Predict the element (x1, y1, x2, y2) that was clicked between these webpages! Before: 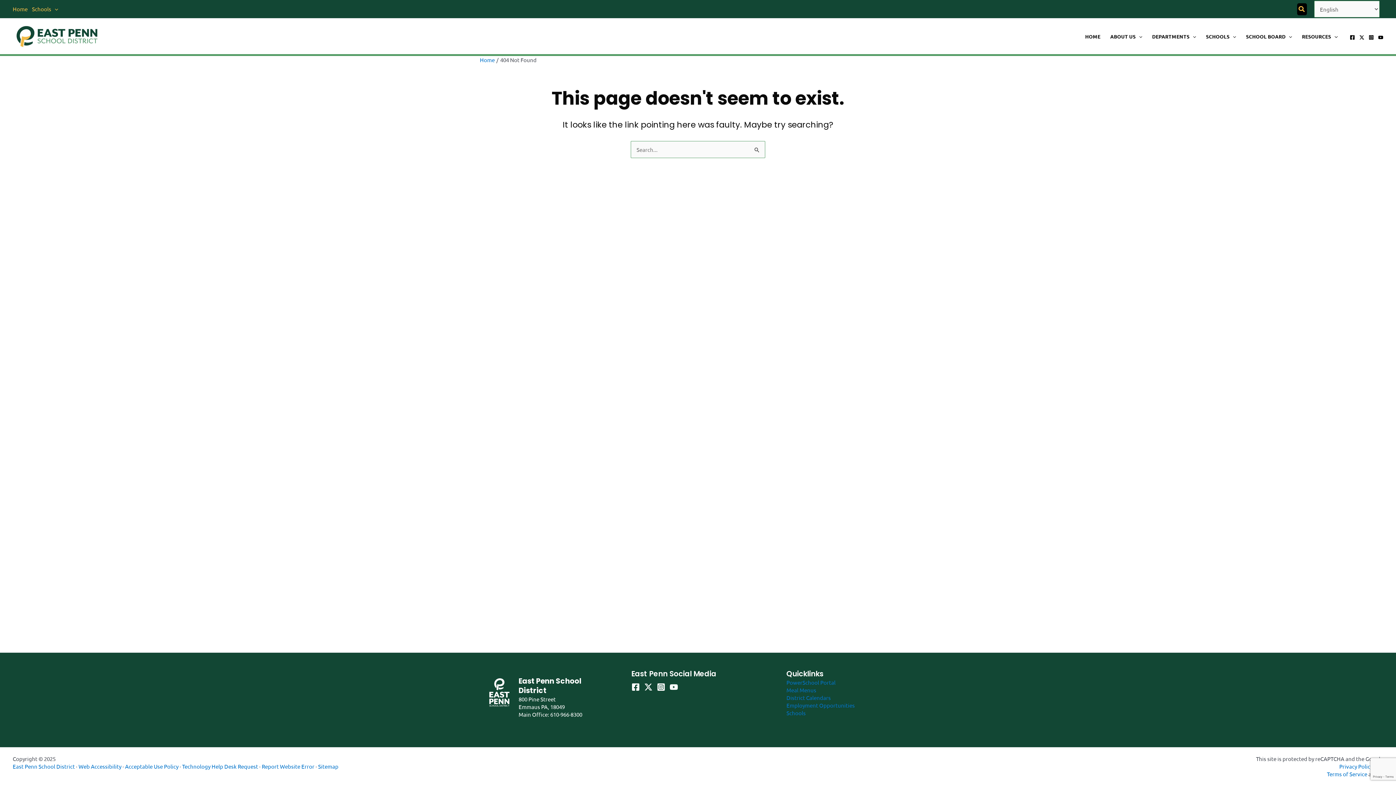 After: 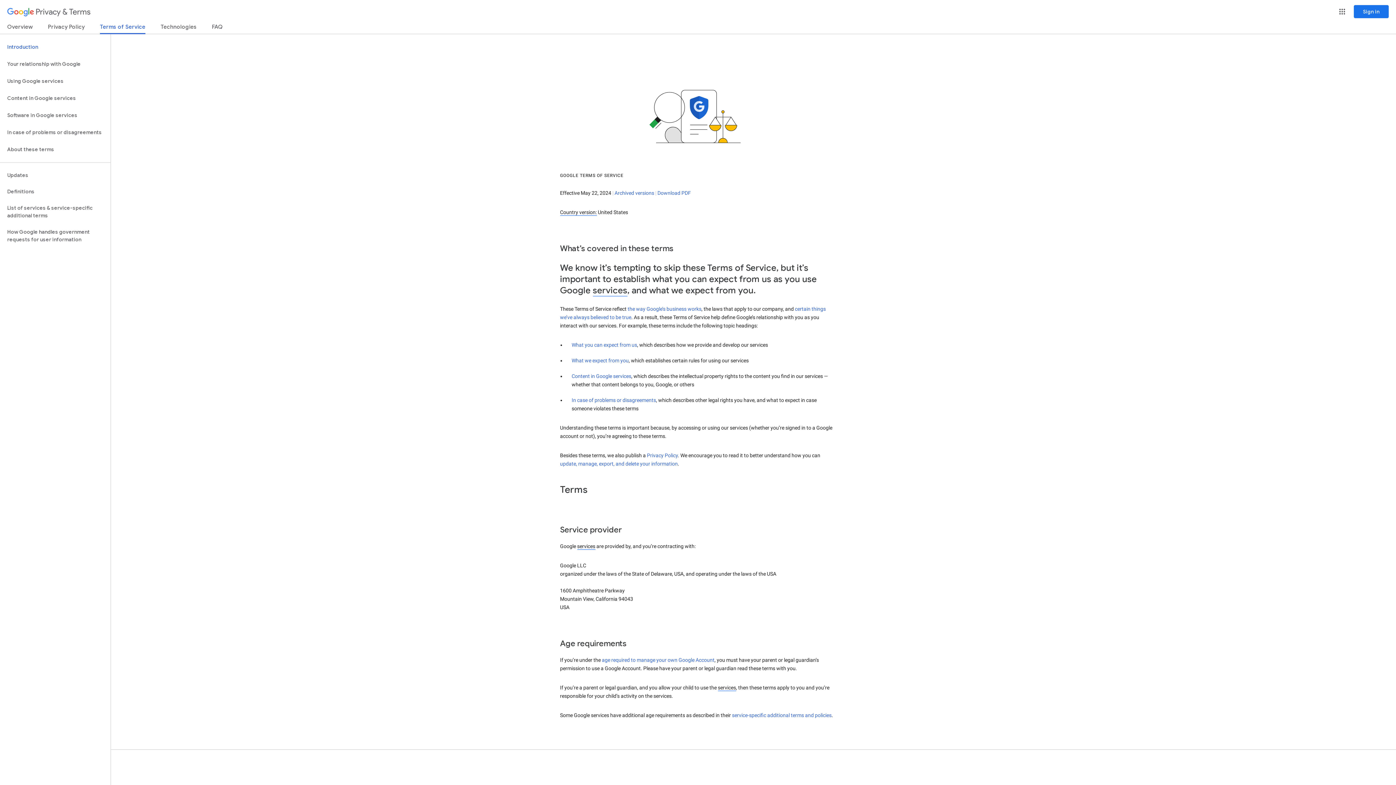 Action: label: Terms of Service bbox: (1327, 770, 1367, 777)